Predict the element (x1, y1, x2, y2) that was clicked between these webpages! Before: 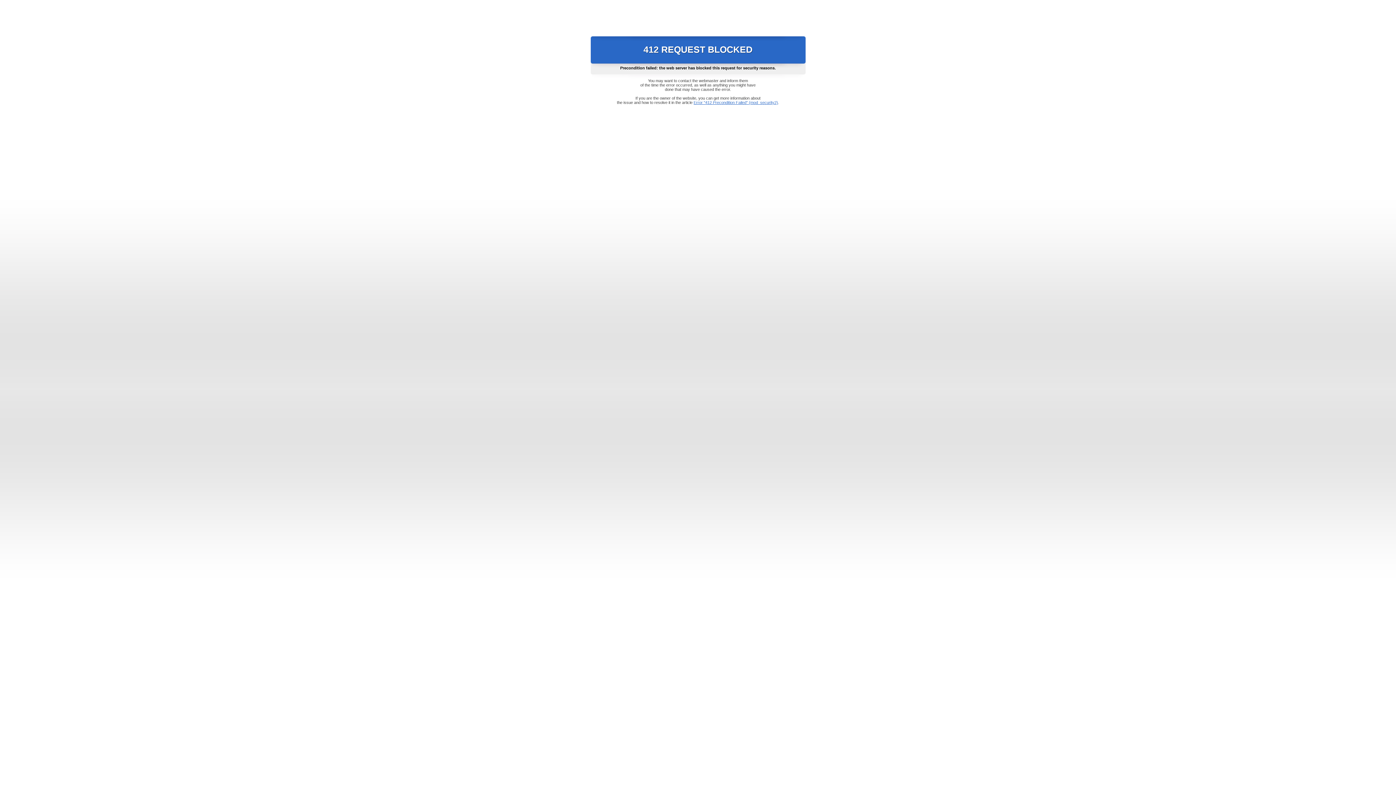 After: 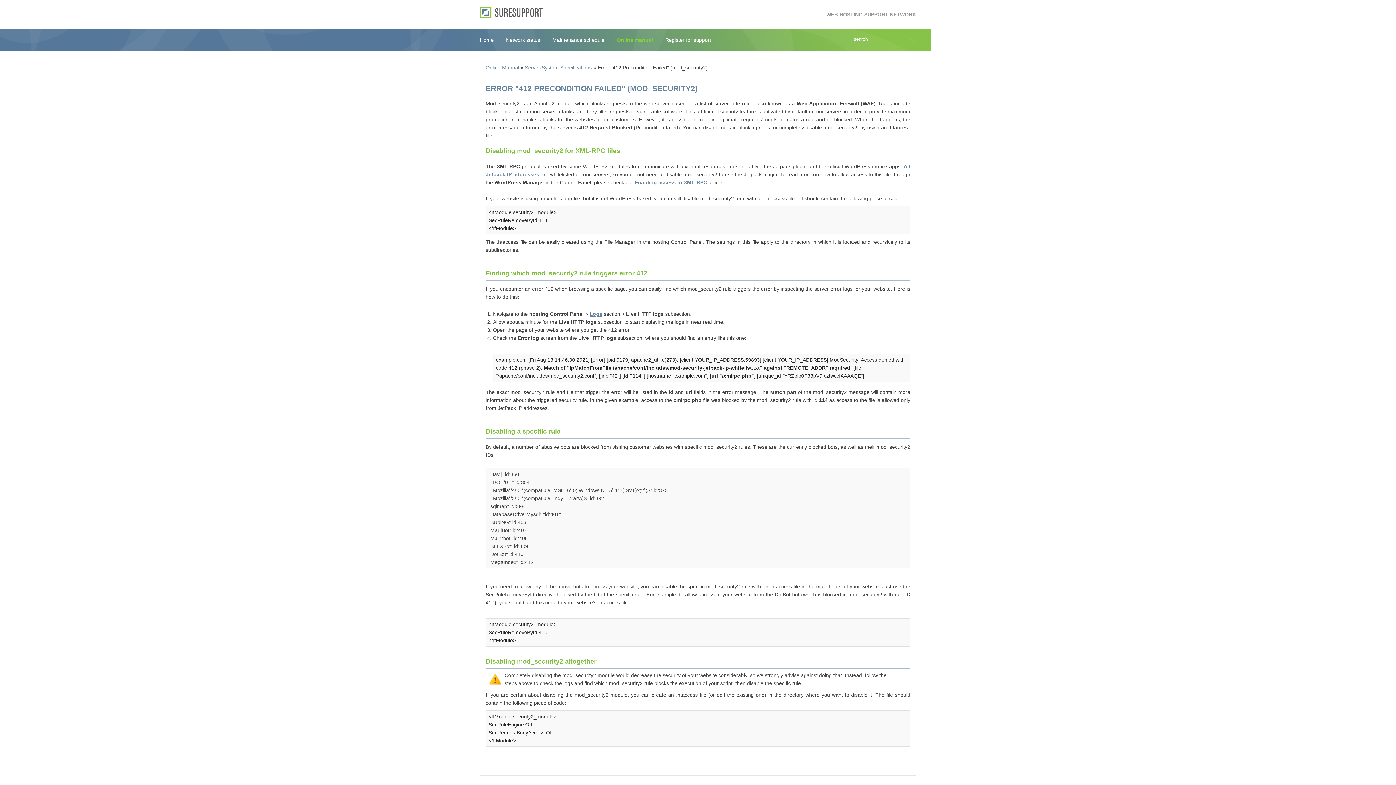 Action: bbox: (693, 100, 778, 104) label: Error "412 Precondition Failed" (mod_security2)